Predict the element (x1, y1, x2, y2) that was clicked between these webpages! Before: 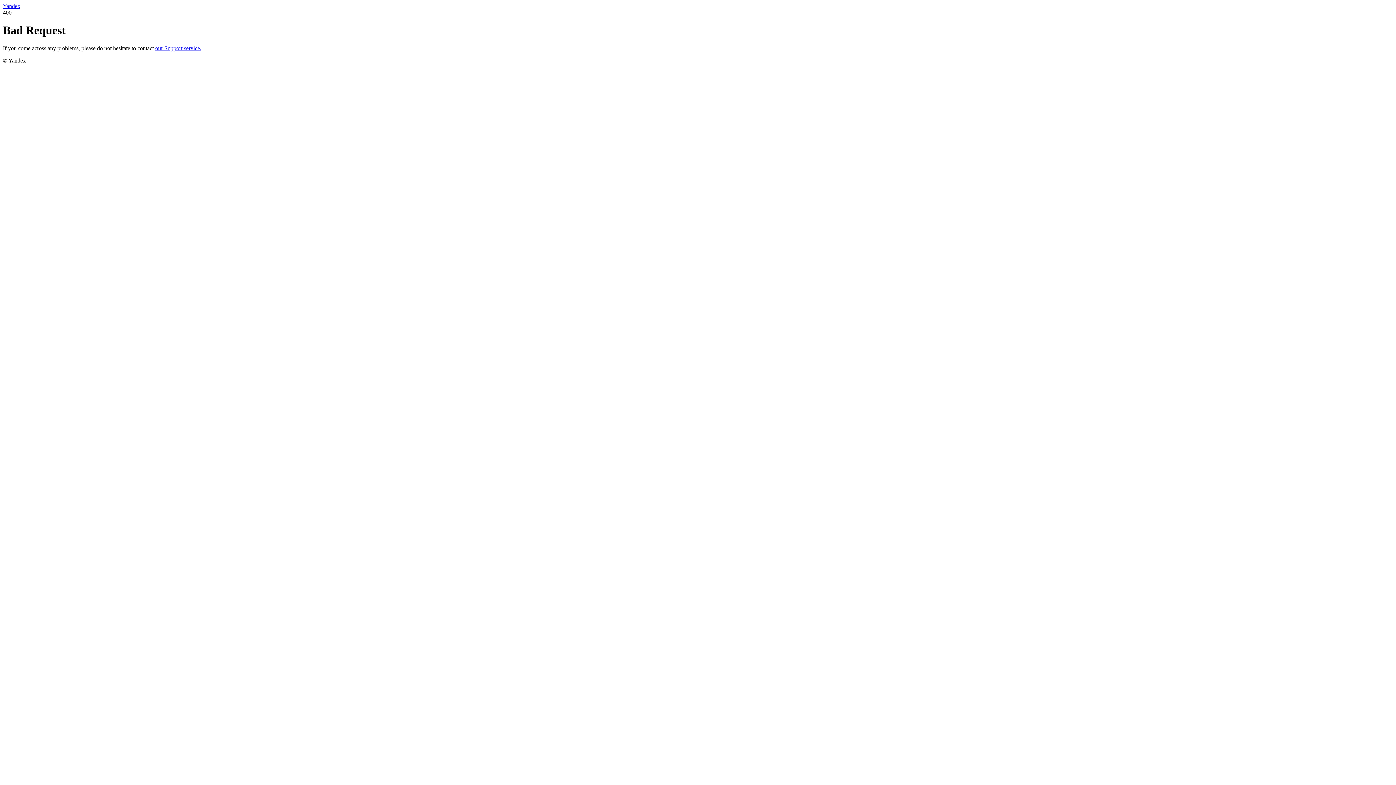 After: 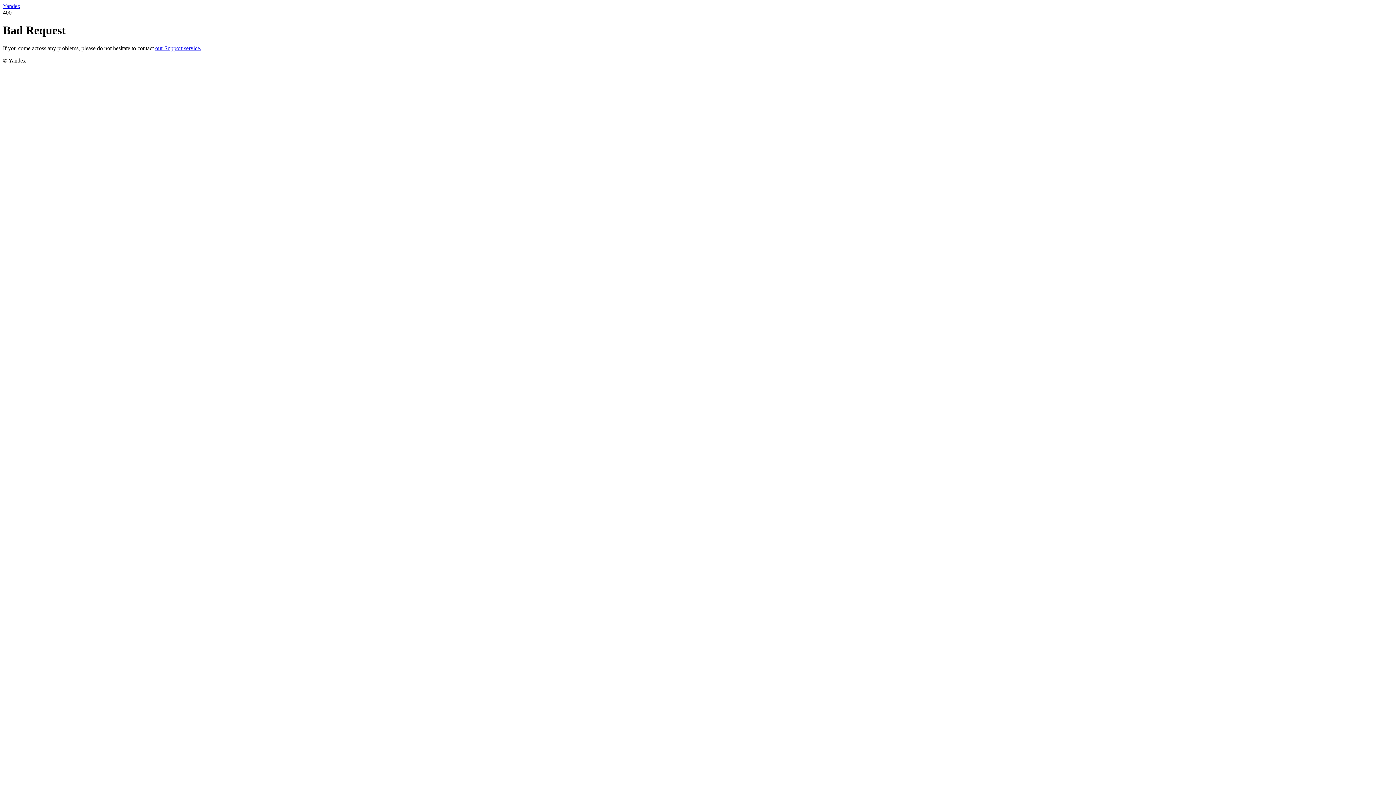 Action: label: Yandex bbox: (2, 2, 20, 9)